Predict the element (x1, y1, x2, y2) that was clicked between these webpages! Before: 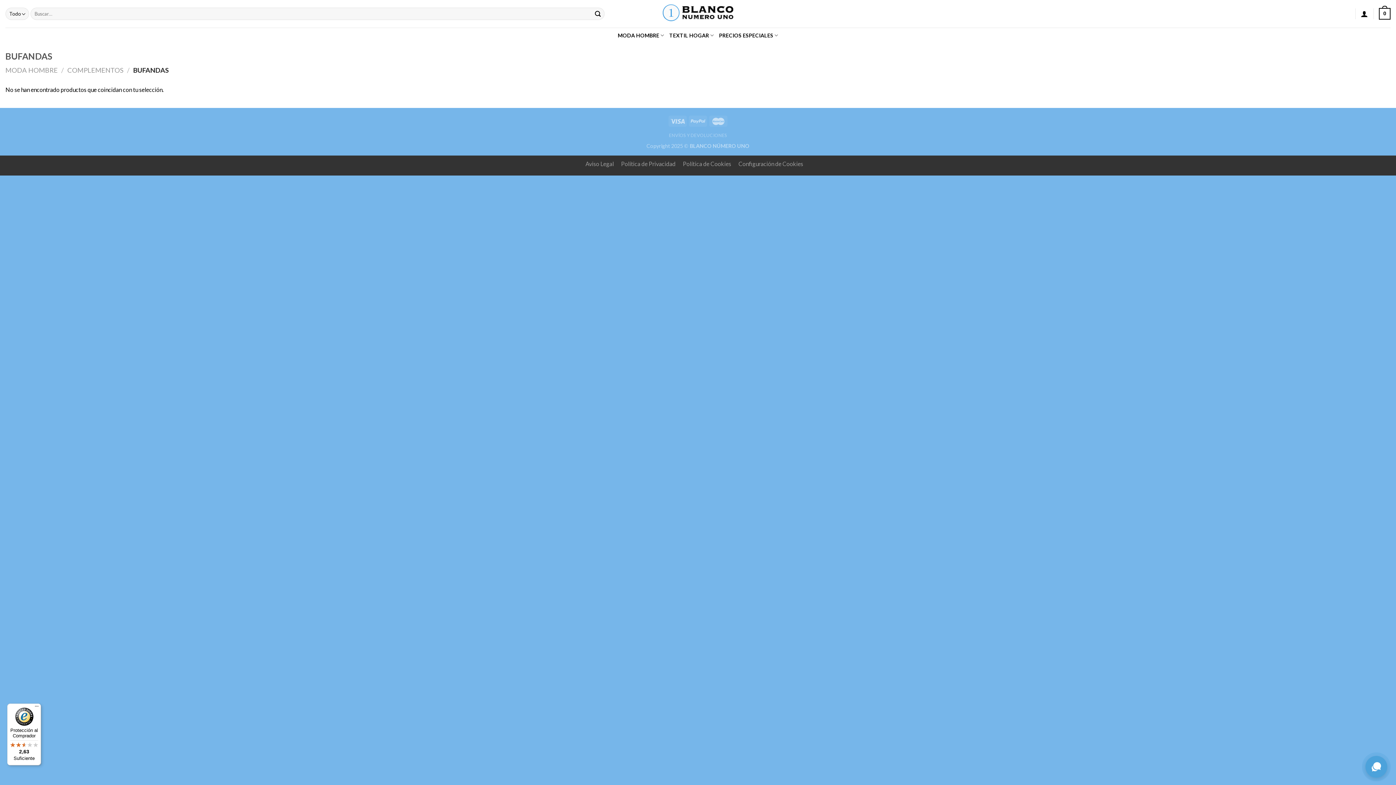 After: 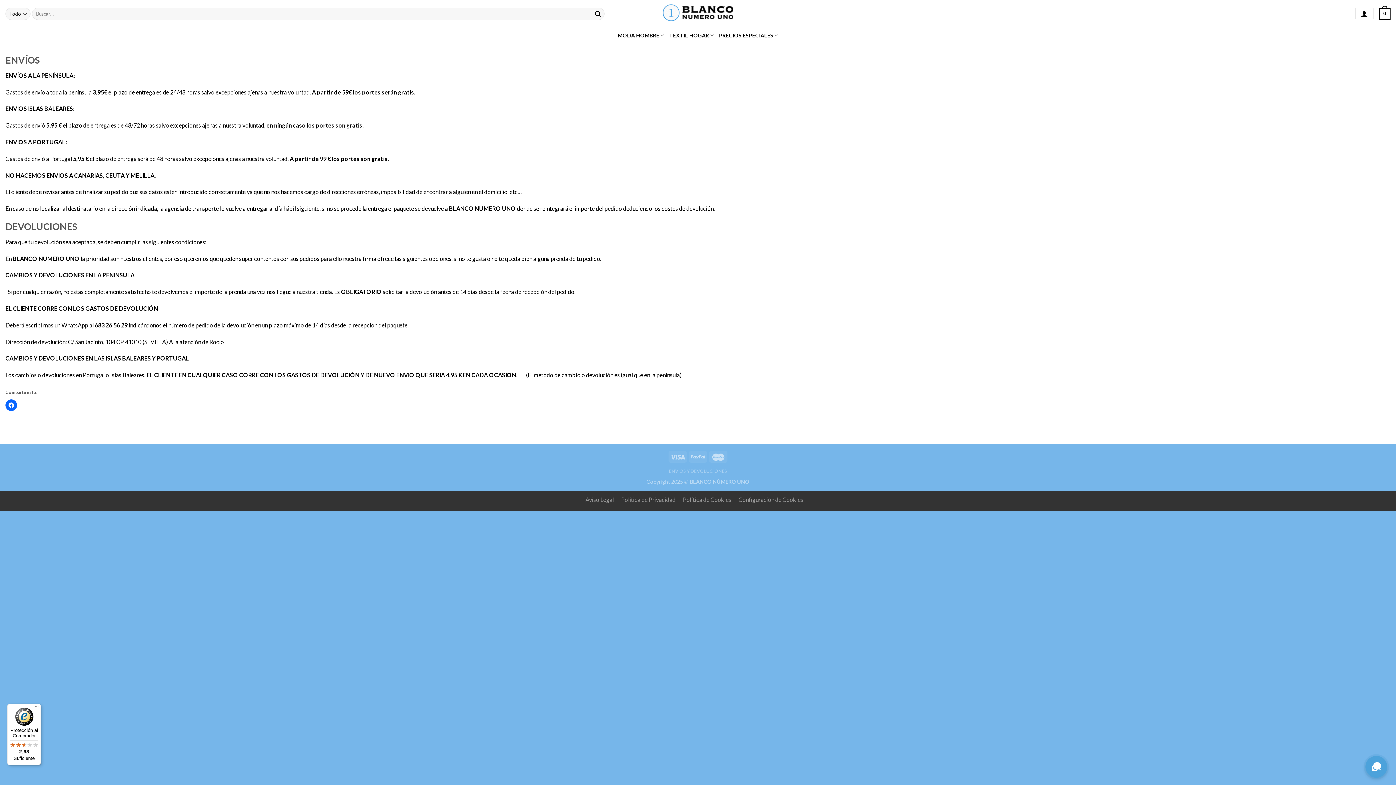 Action: label: ENVÍOS Y DEVOLUCIONES bbox: (669, 132, 727, 138)